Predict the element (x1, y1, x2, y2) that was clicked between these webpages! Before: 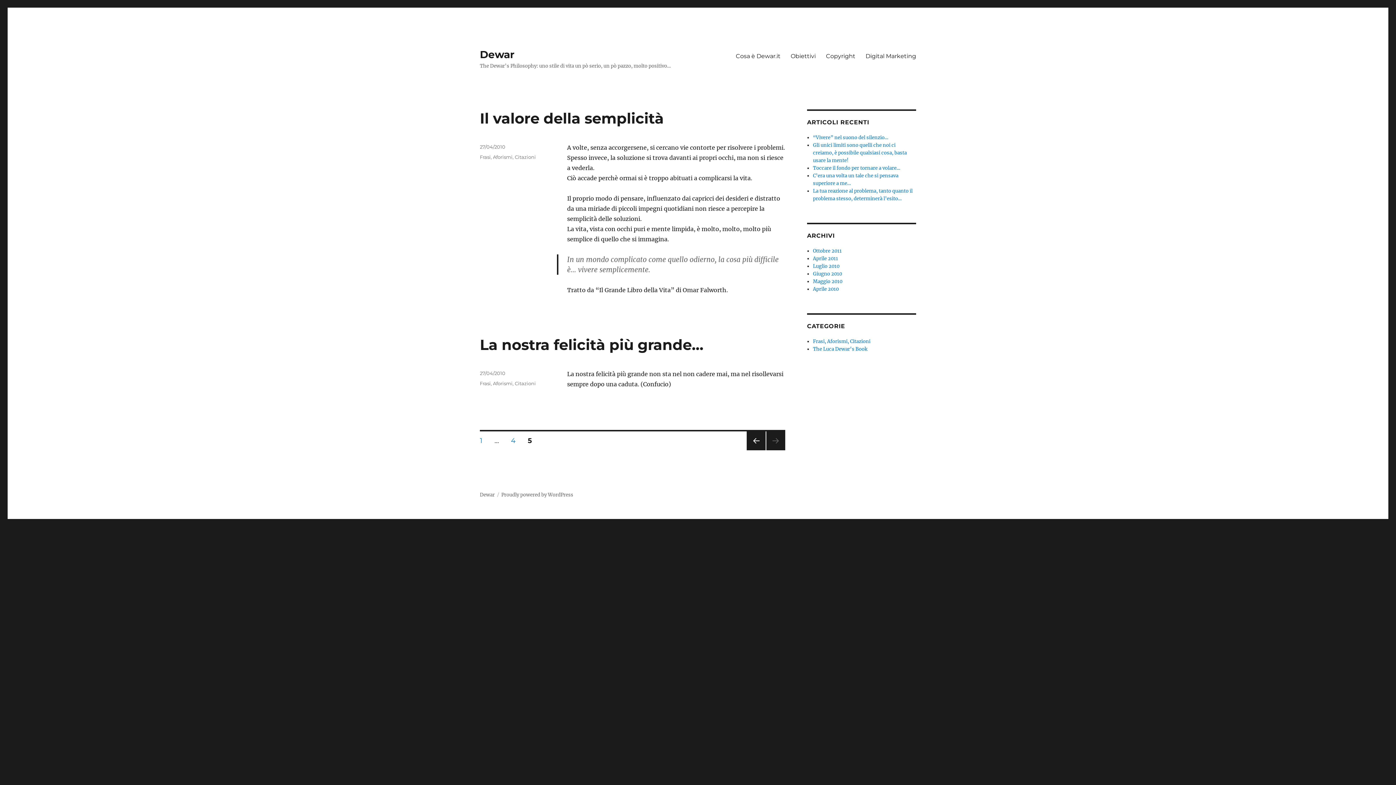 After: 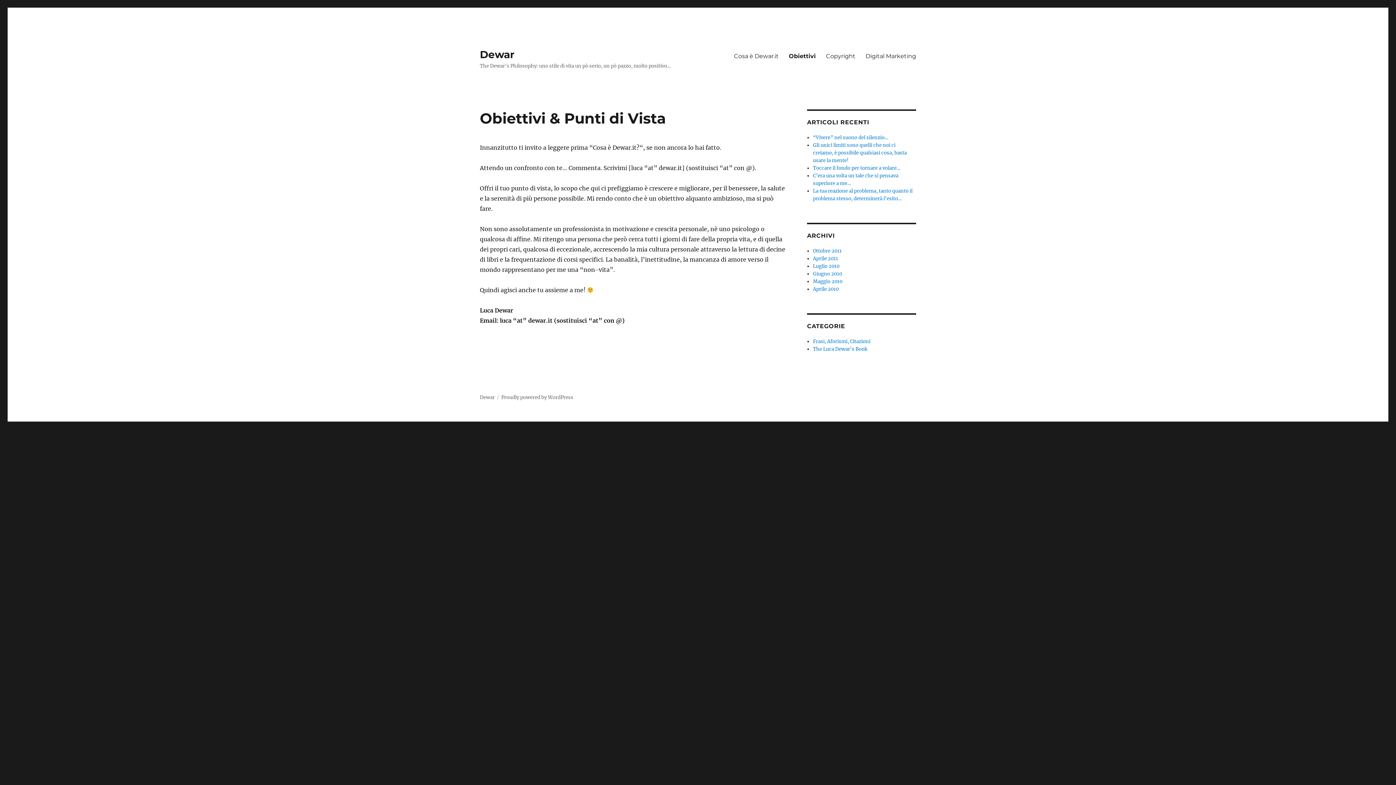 Action: bbox: (785, 48, 821, 63) label: Obiettivi